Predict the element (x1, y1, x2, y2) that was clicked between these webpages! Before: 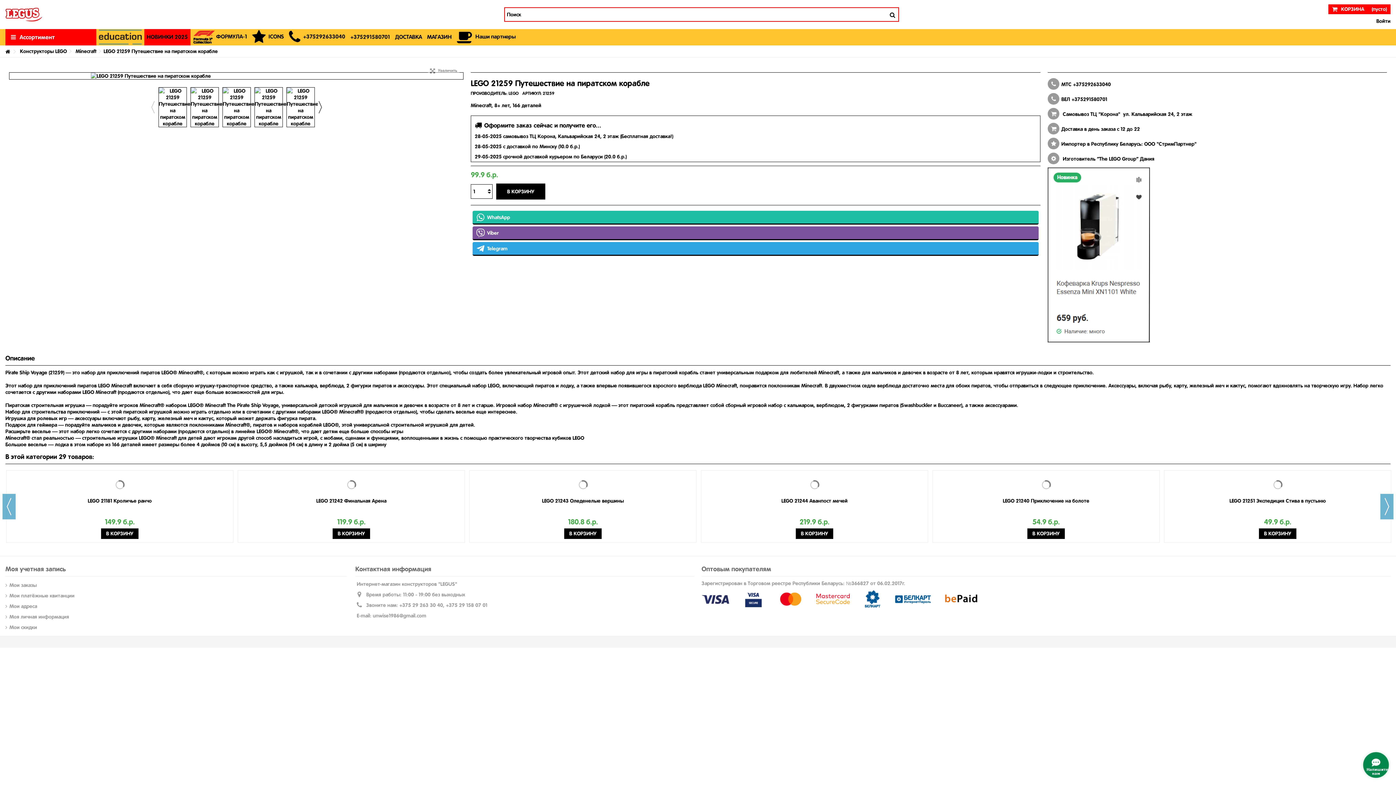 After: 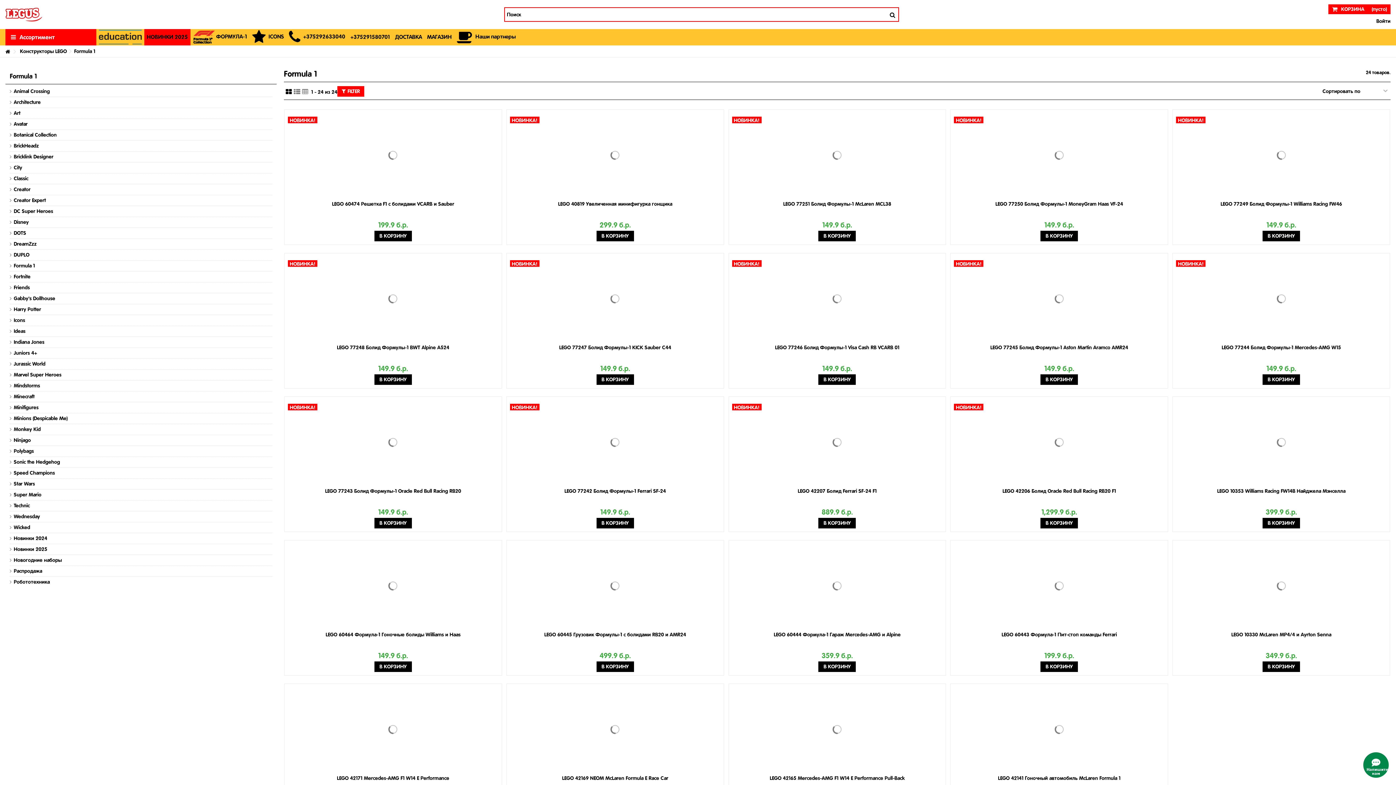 Action: bbox: (190, 29, 249, 45) label: ФОРМУЛА-1